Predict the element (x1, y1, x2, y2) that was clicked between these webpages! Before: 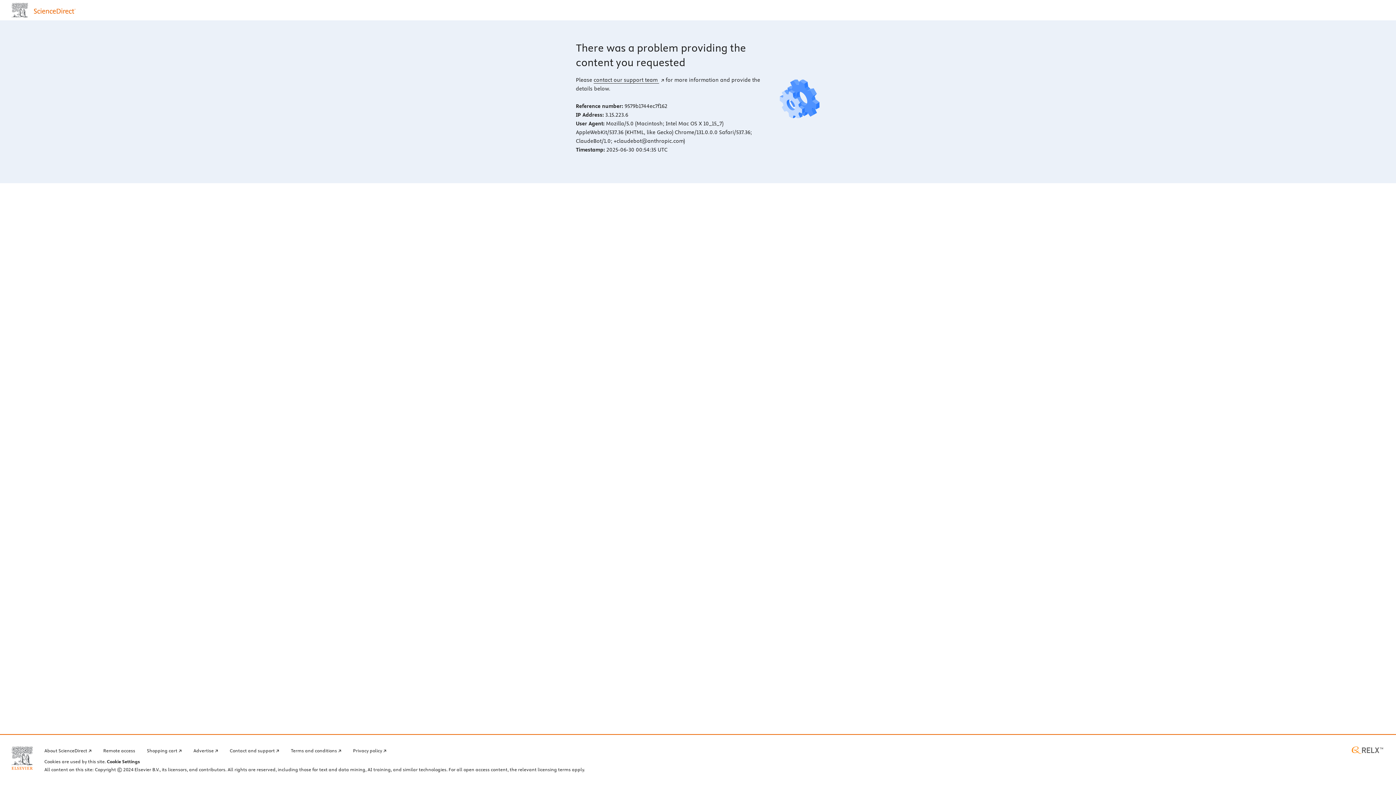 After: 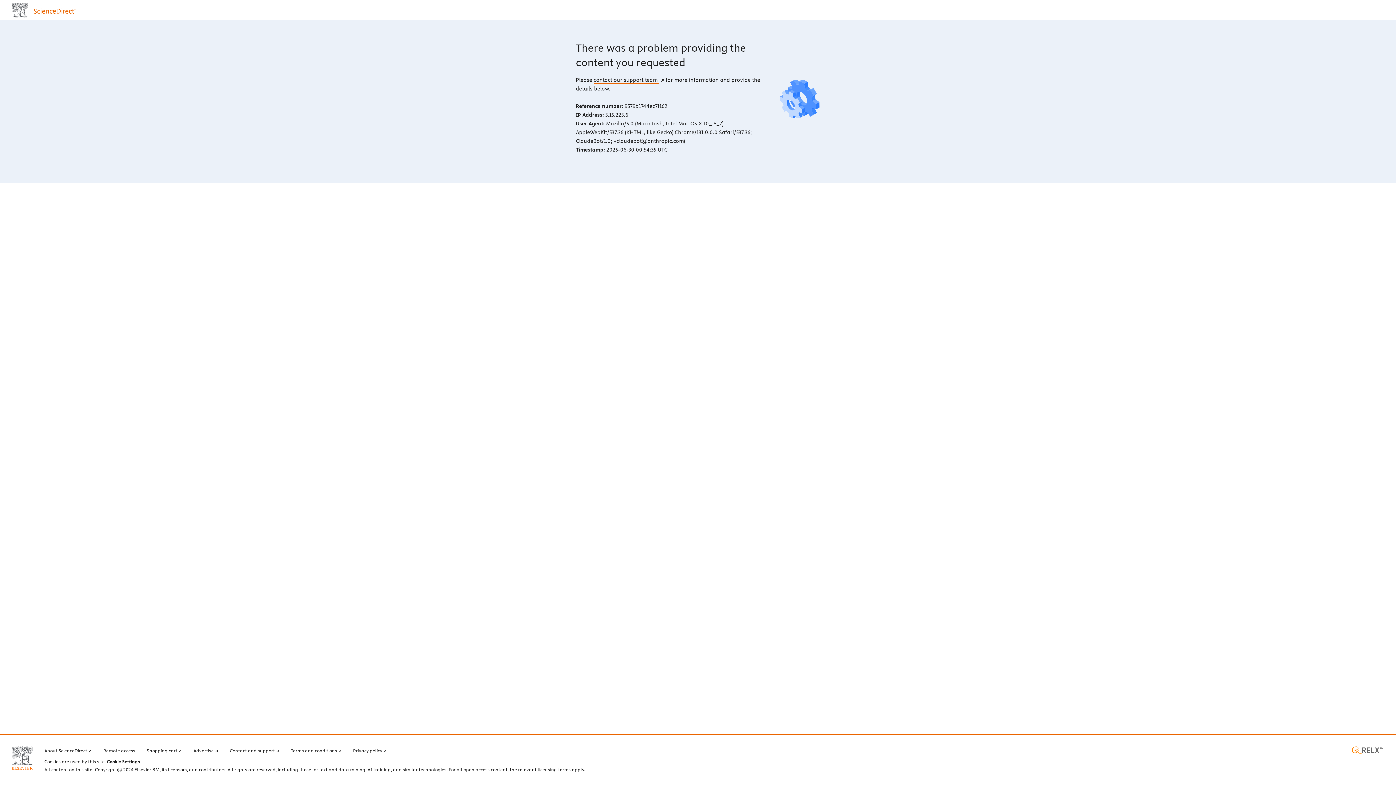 Action: label: contact our support team  bbox: (593, 76, 664, 83)